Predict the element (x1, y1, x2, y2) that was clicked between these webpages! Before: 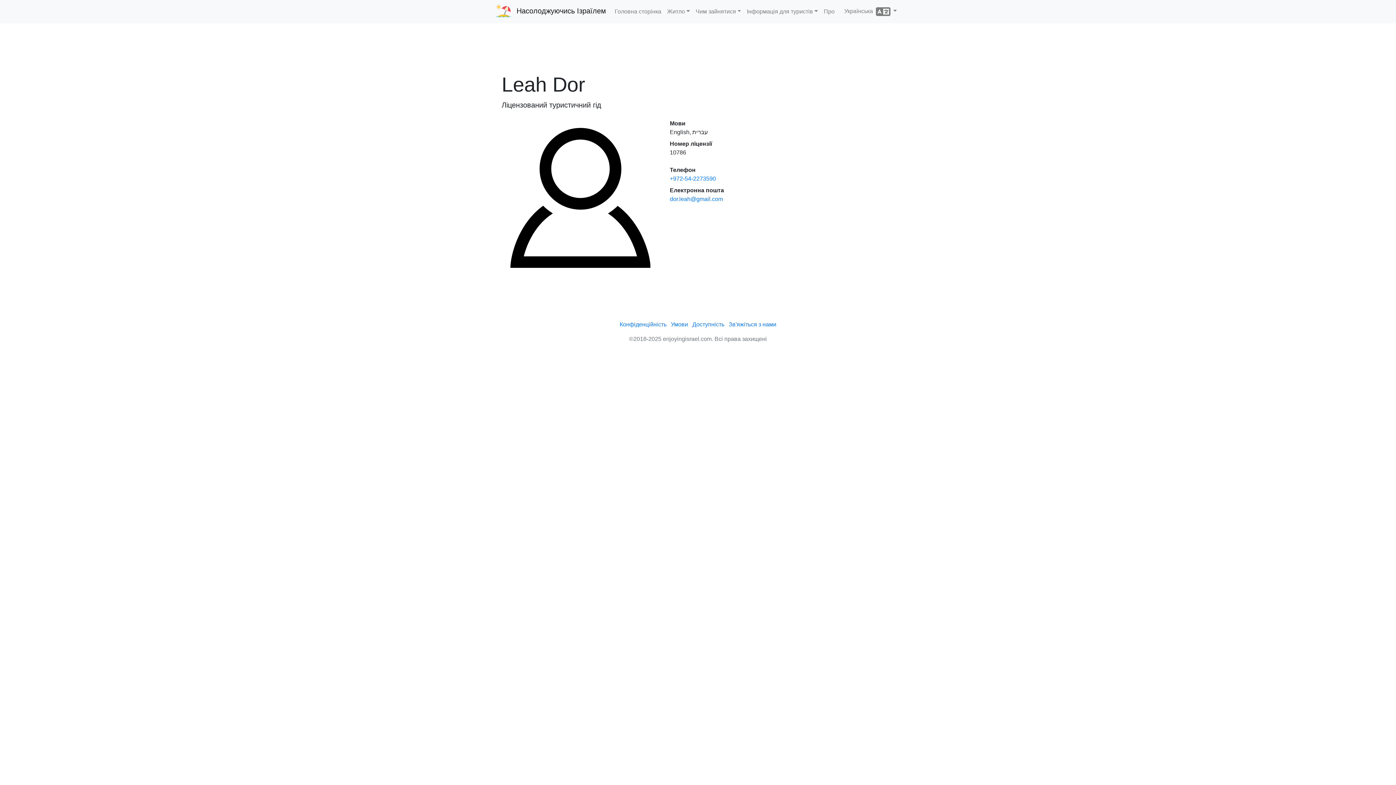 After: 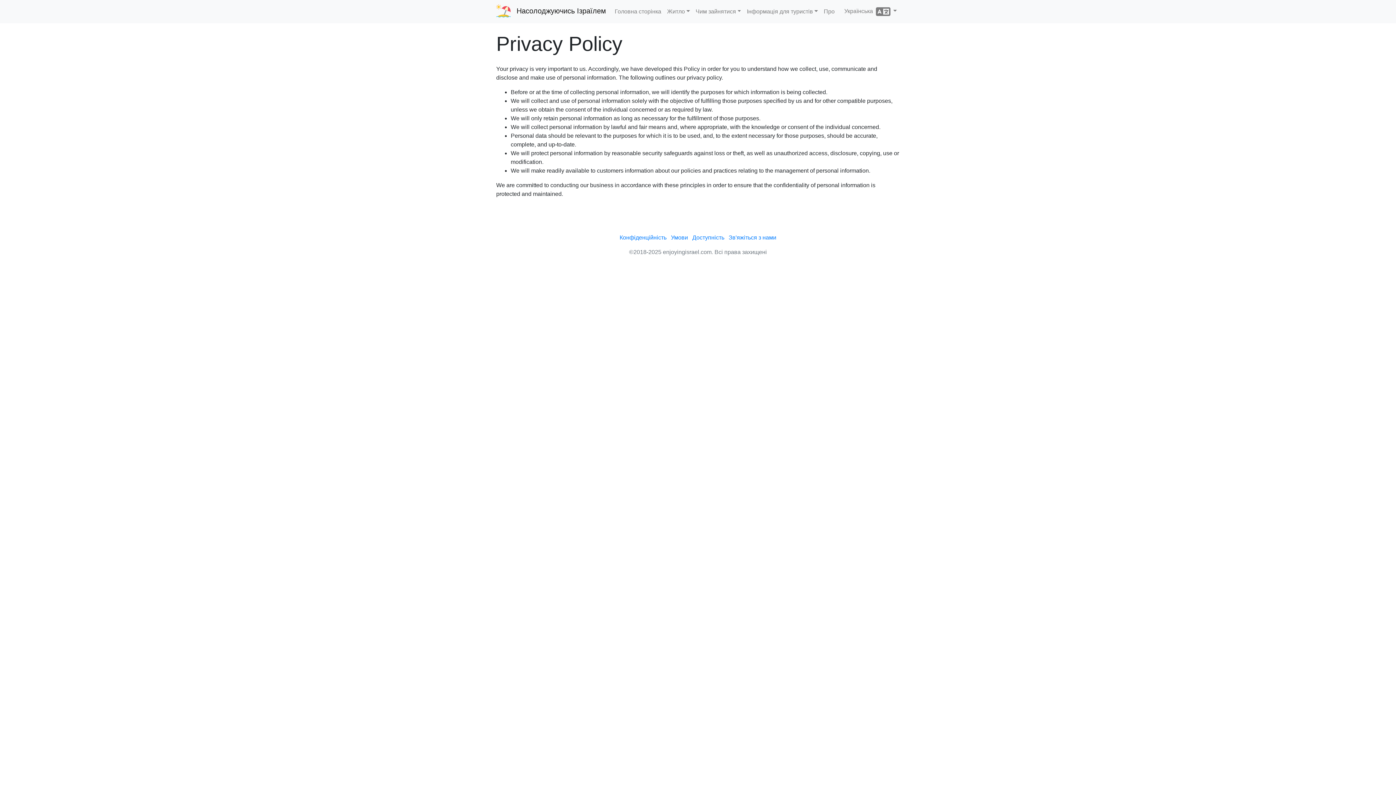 Action: label: Конфіденційність bbox: (619, 321, 666, 327)